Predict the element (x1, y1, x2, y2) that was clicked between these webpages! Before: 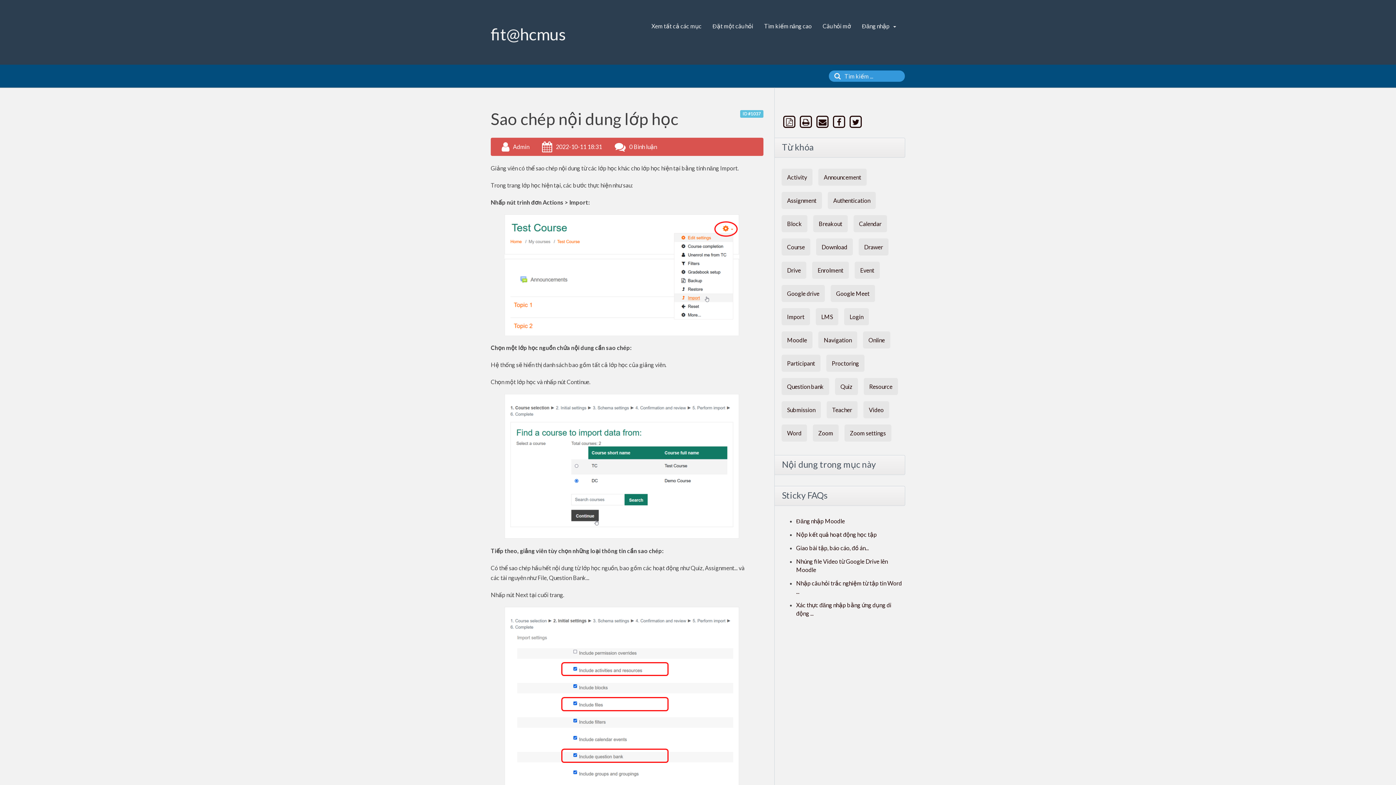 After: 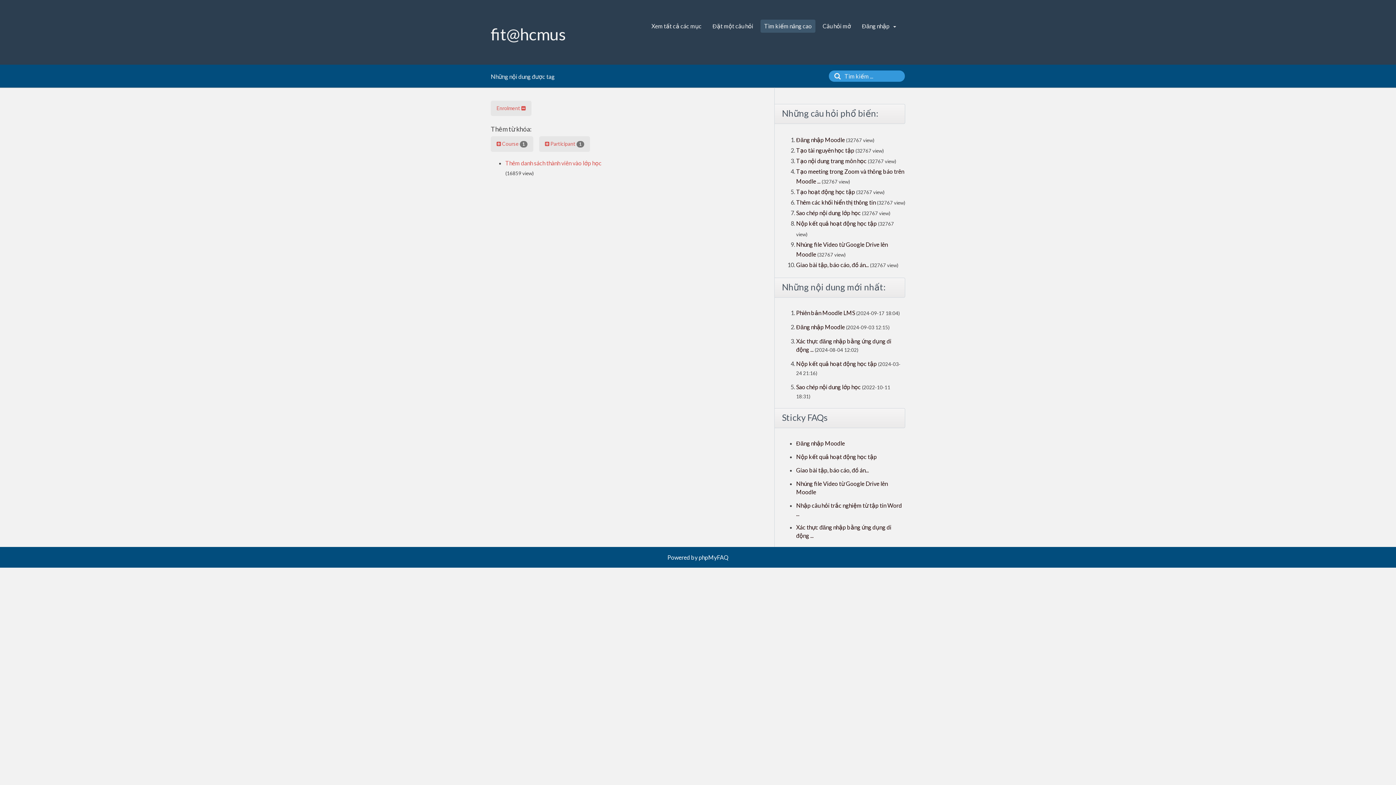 Action: label: Enrolment bbox: (812, 261, 849, 278)